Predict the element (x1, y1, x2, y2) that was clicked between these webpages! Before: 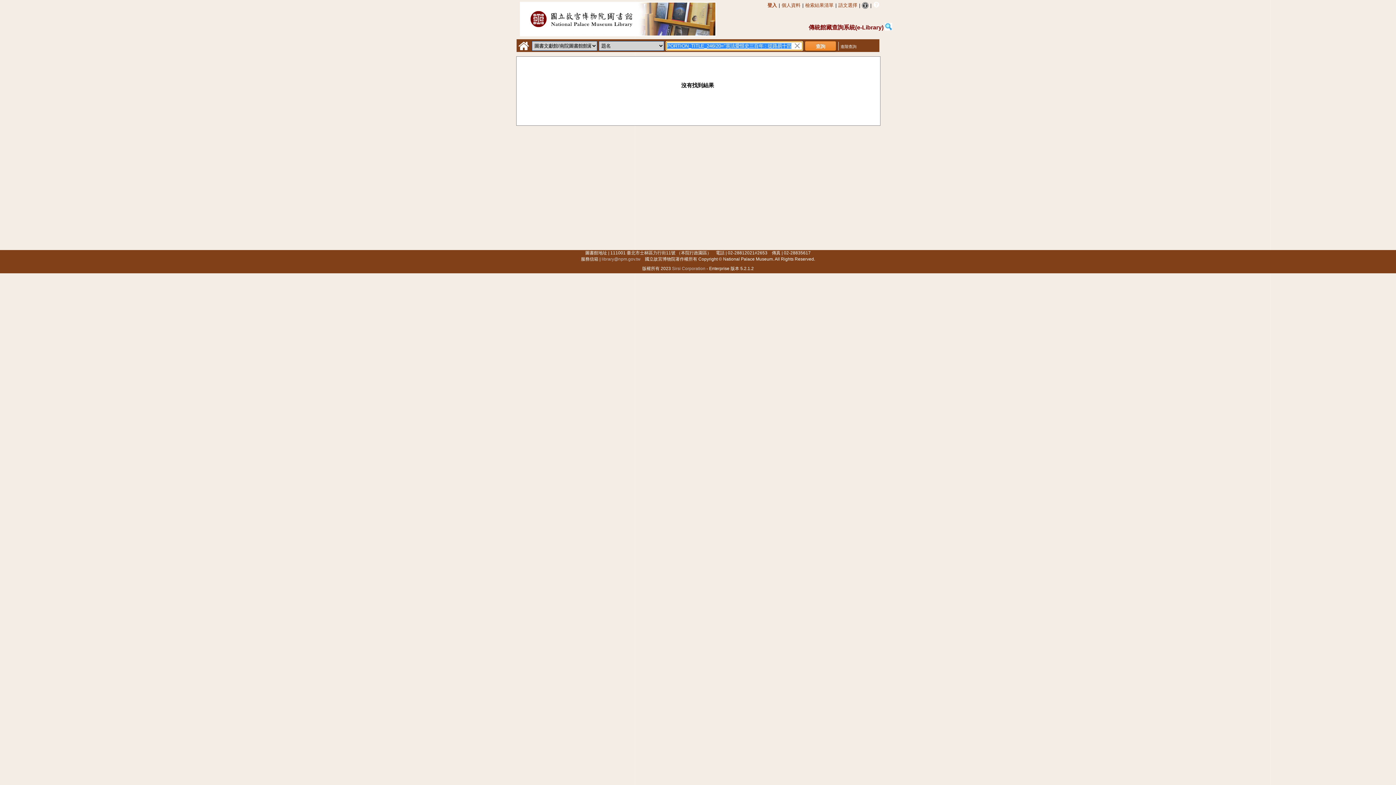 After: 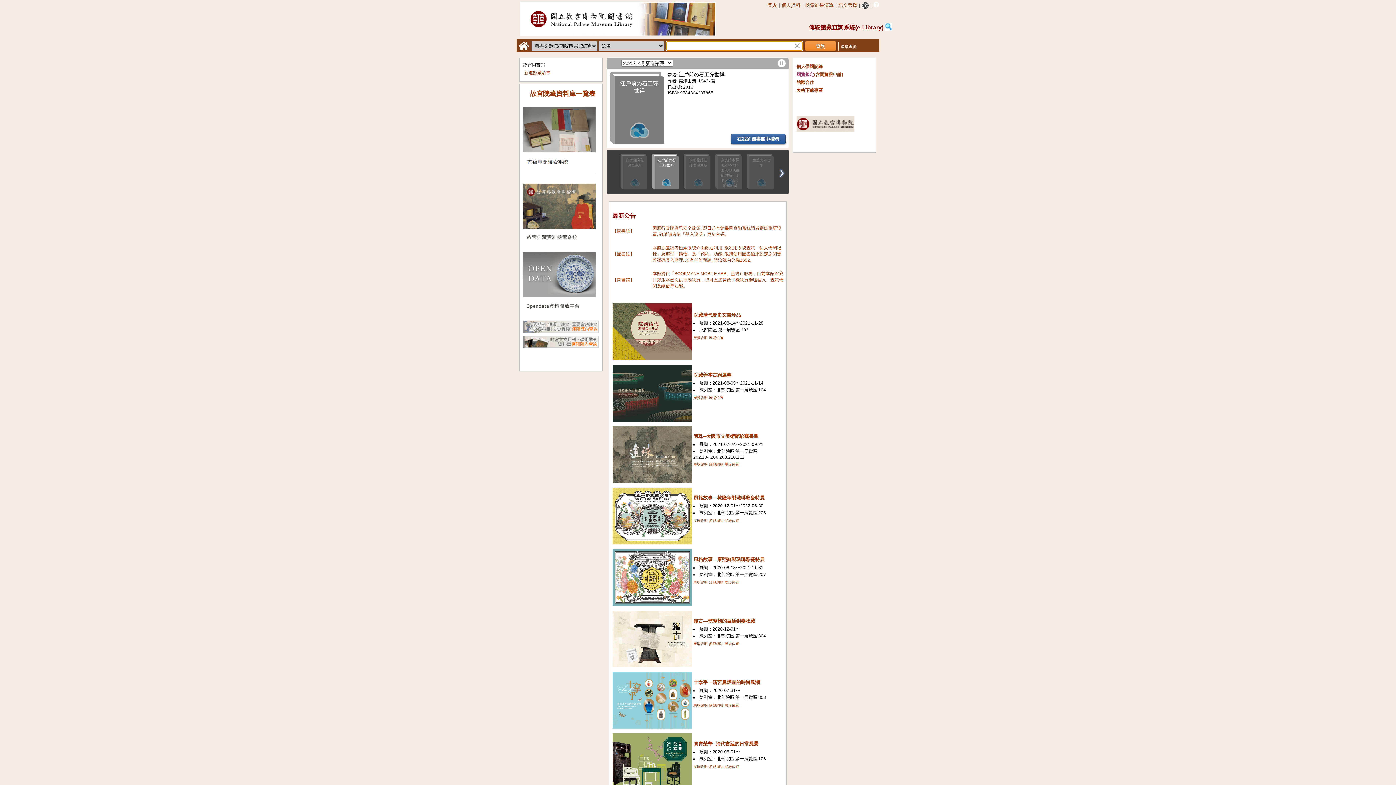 Action: bbox: (518, 46, 529, 51) label: 主頁